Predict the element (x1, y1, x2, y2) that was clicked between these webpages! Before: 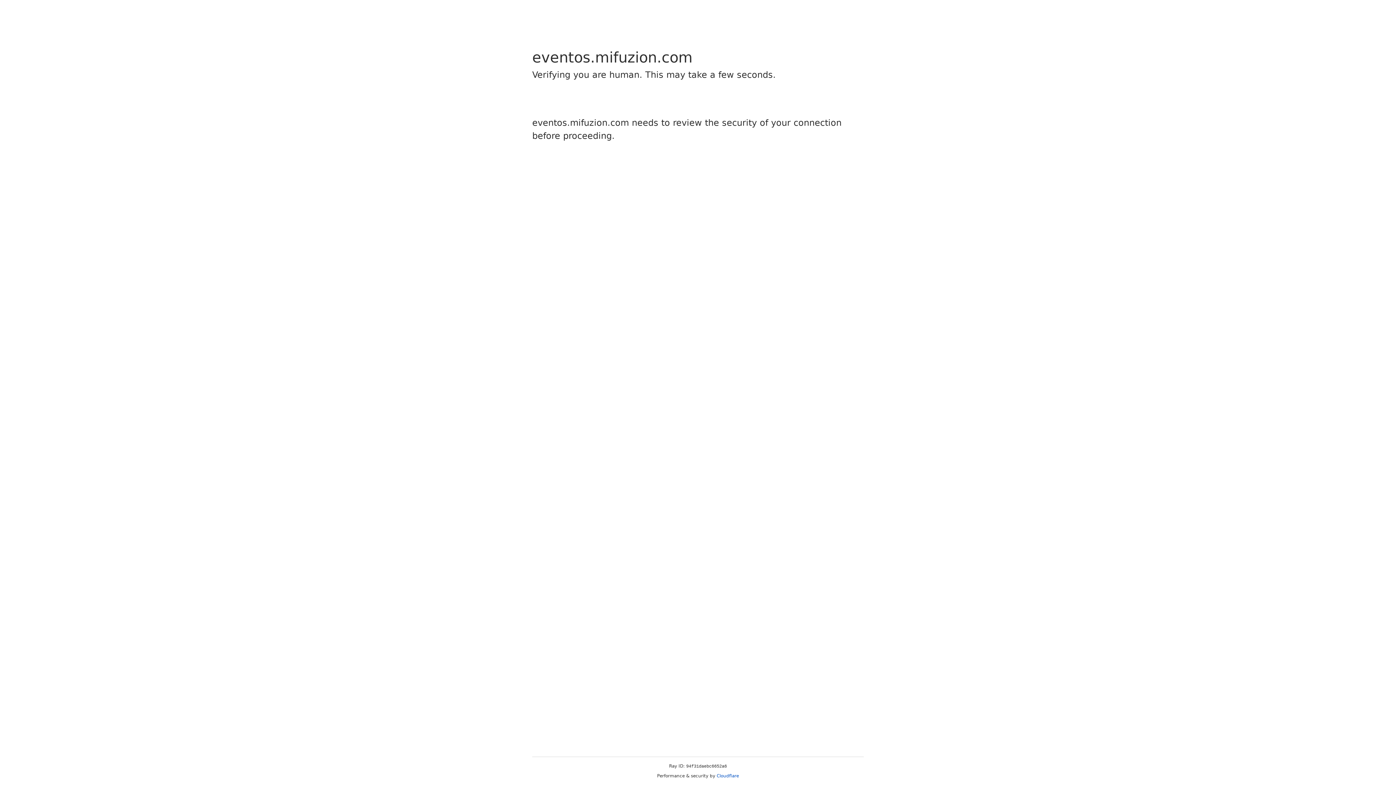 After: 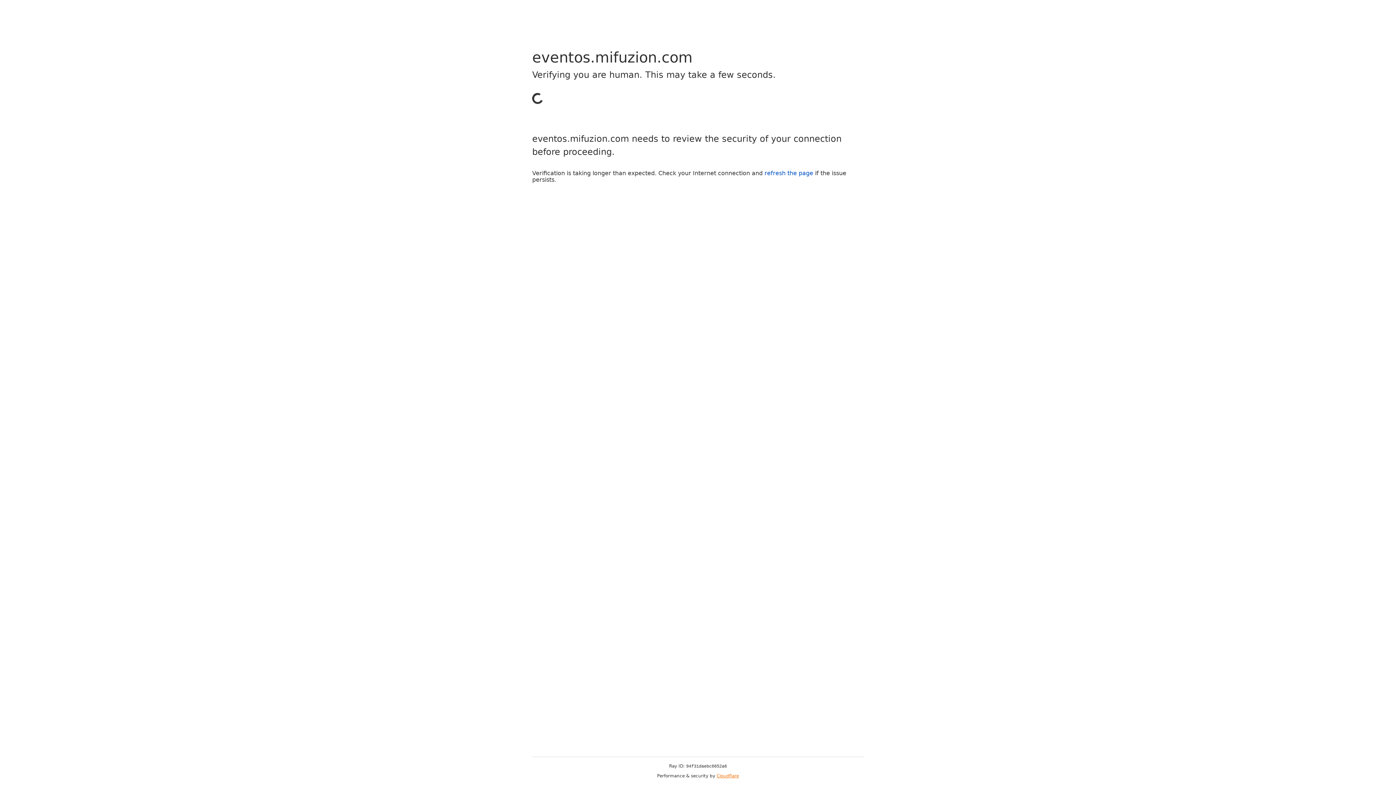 Action: bbox: (716, 773, 739, 778) label: Cloudflare